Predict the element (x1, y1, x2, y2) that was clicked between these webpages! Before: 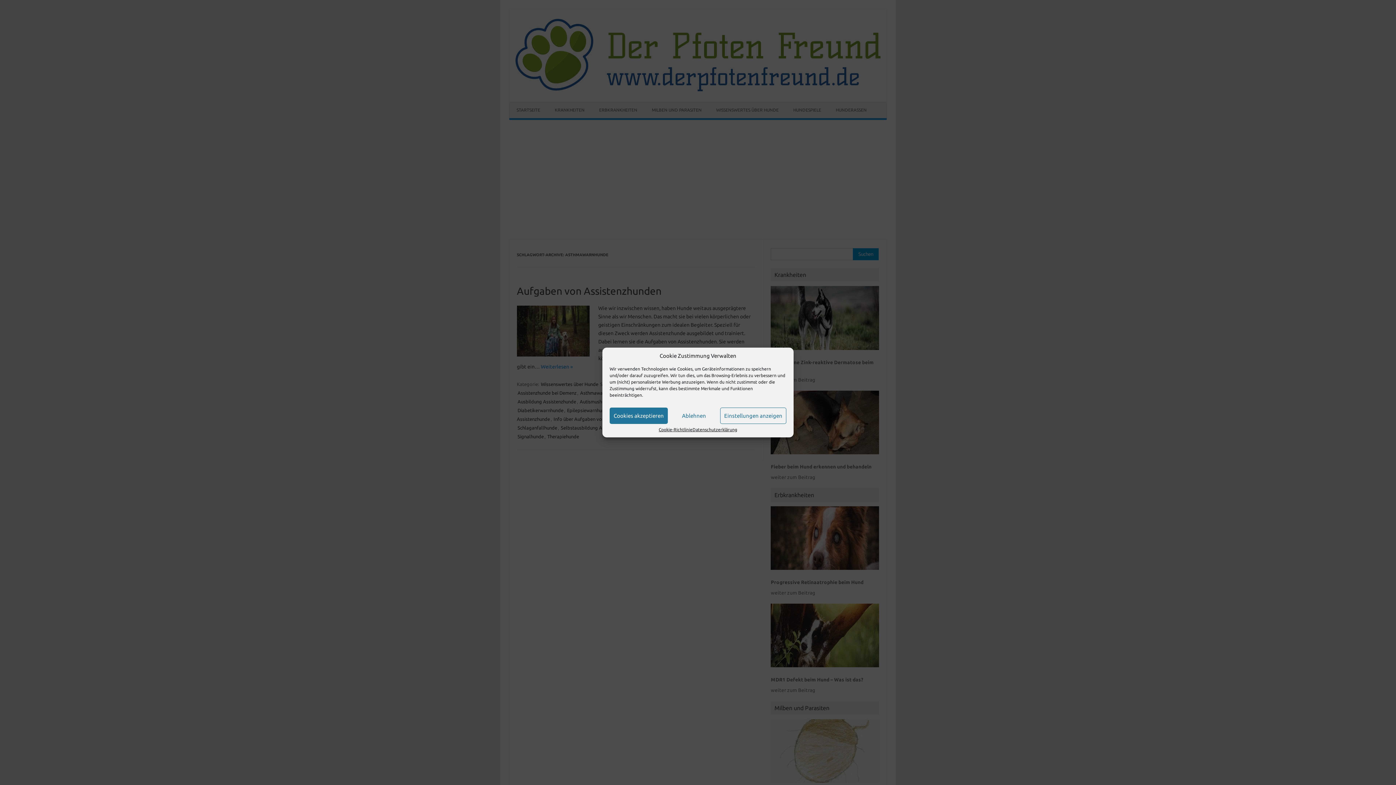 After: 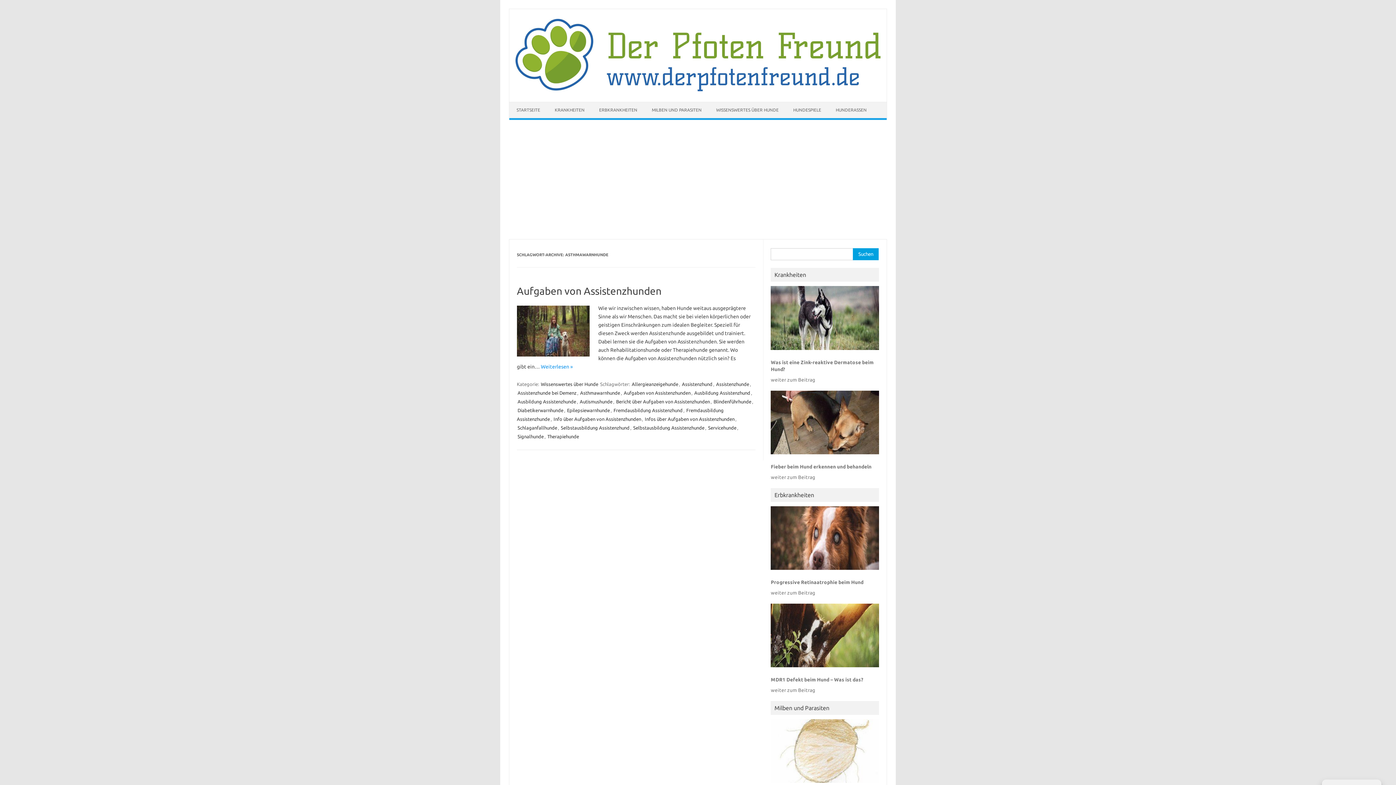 Action: bbox: (609, 407, 668, 424) label: Cookies akzeptieren